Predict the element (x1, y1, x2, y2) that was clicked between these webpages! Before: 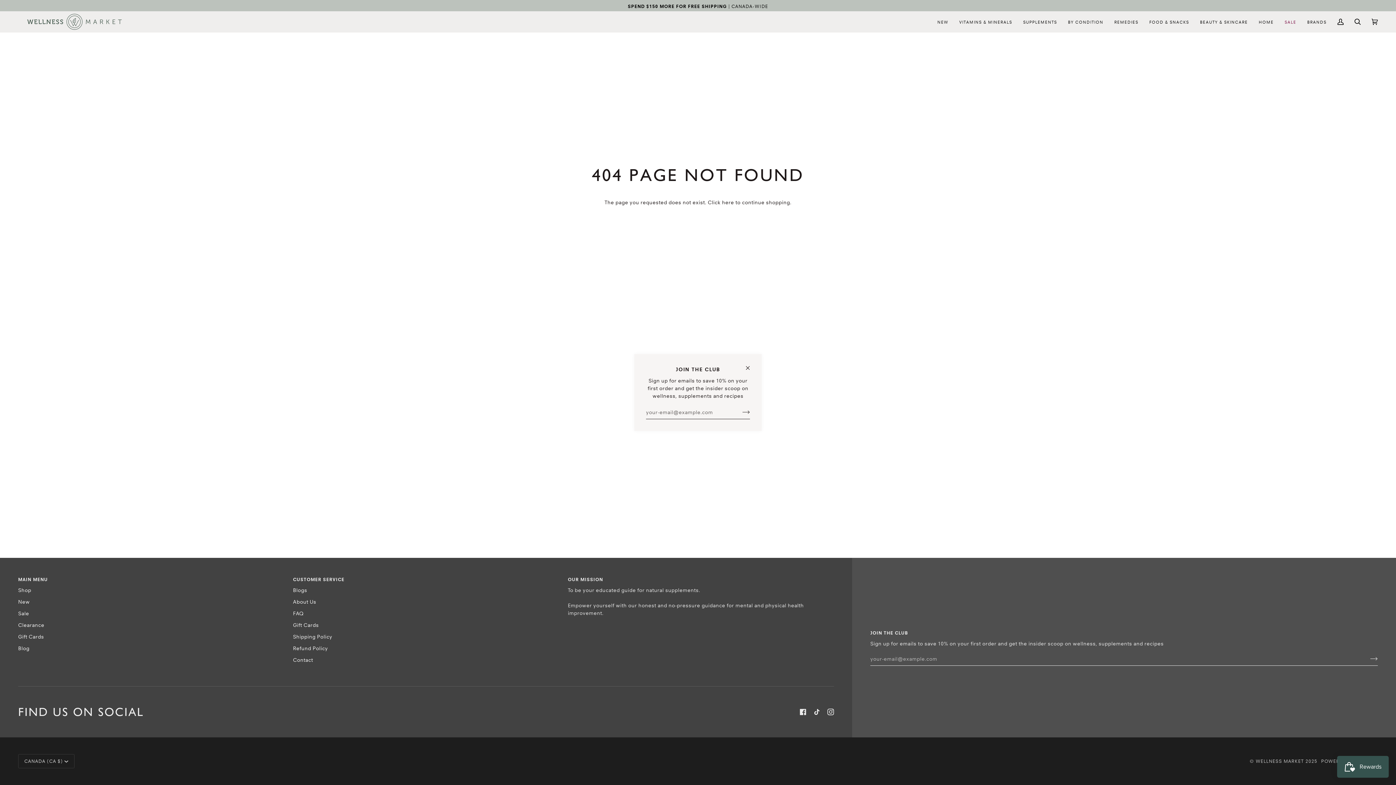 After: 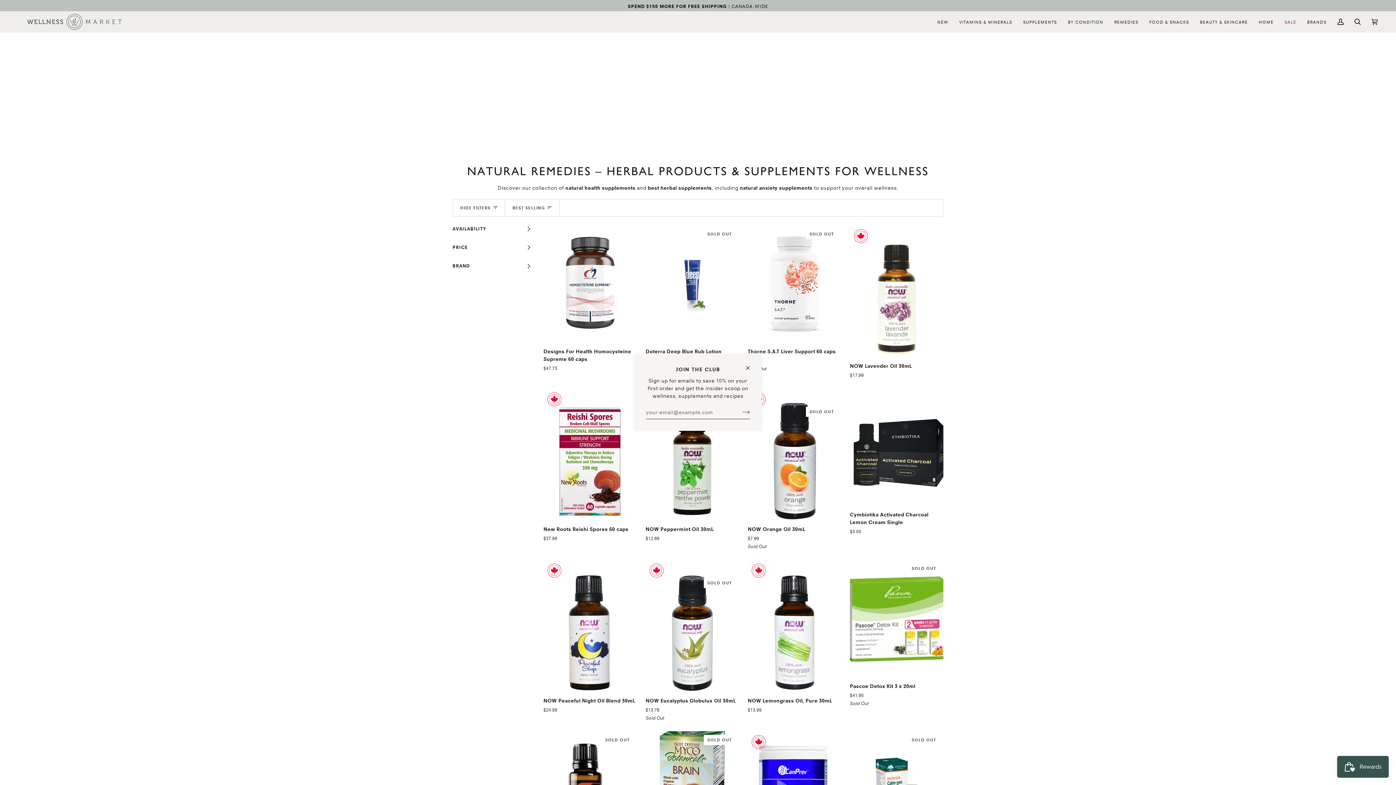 Action: label: REMEDIES bbox: (1109, 11, 1144, 32)